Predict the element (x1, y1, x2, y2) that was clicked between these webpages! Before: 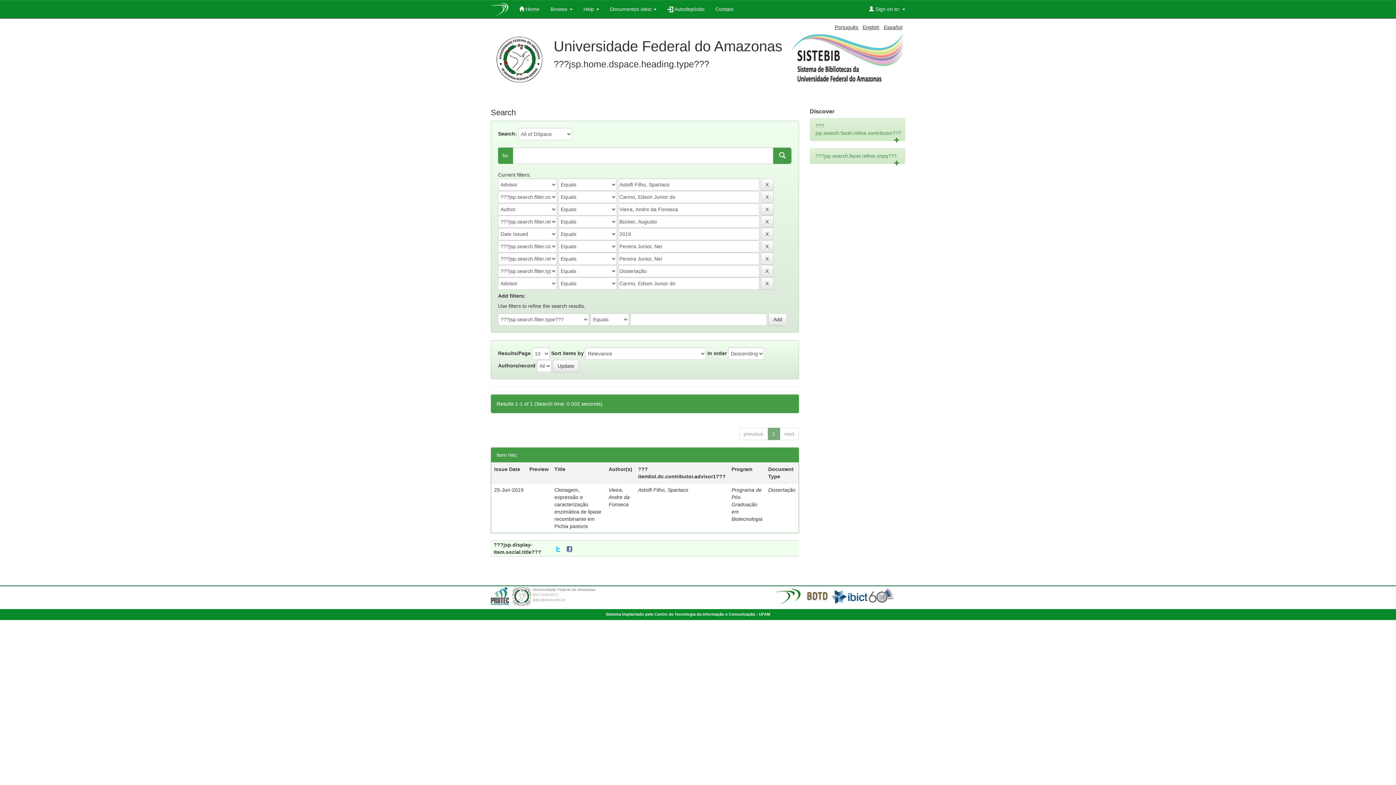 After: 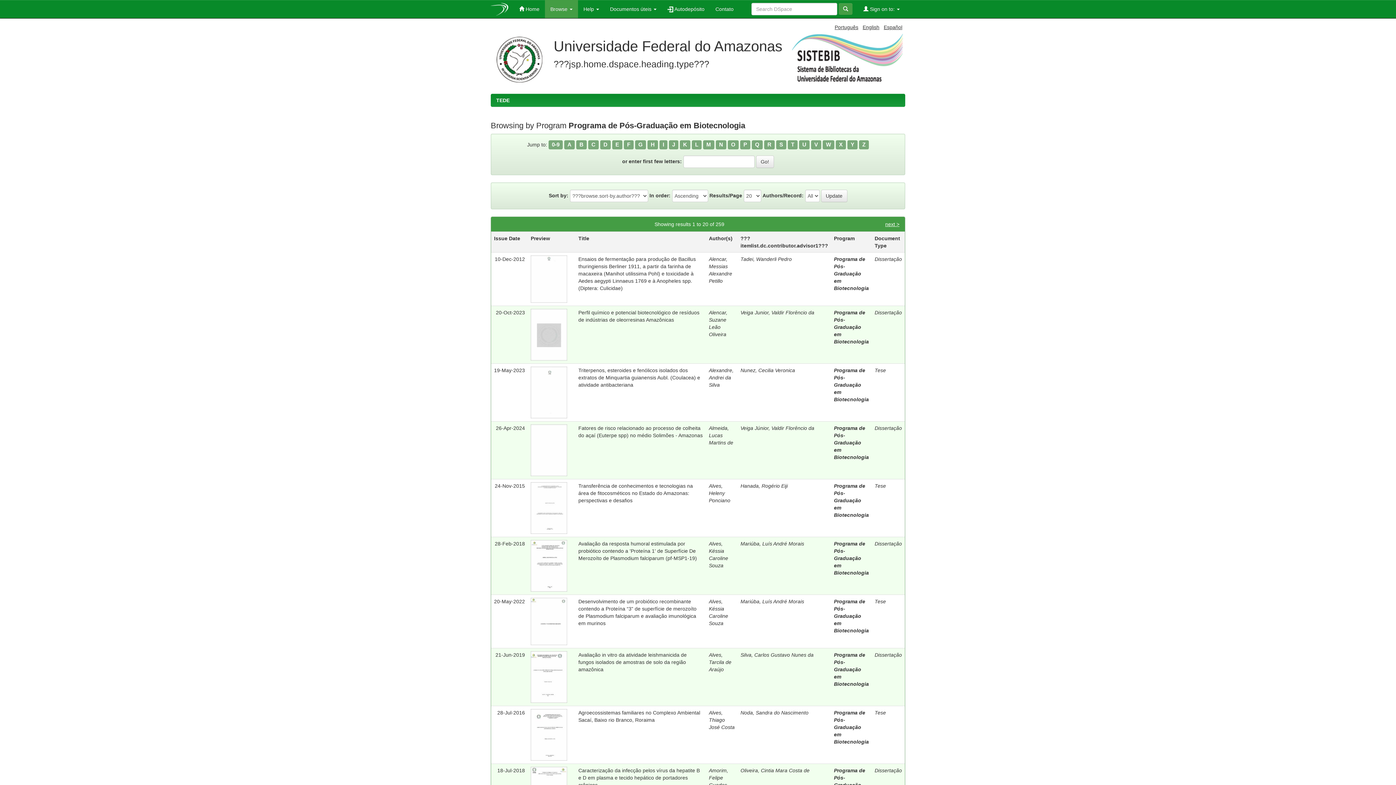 Action: bbox: (731, 487, 762, 522) label: Programa de Pós-Graduação em Biotecnologia